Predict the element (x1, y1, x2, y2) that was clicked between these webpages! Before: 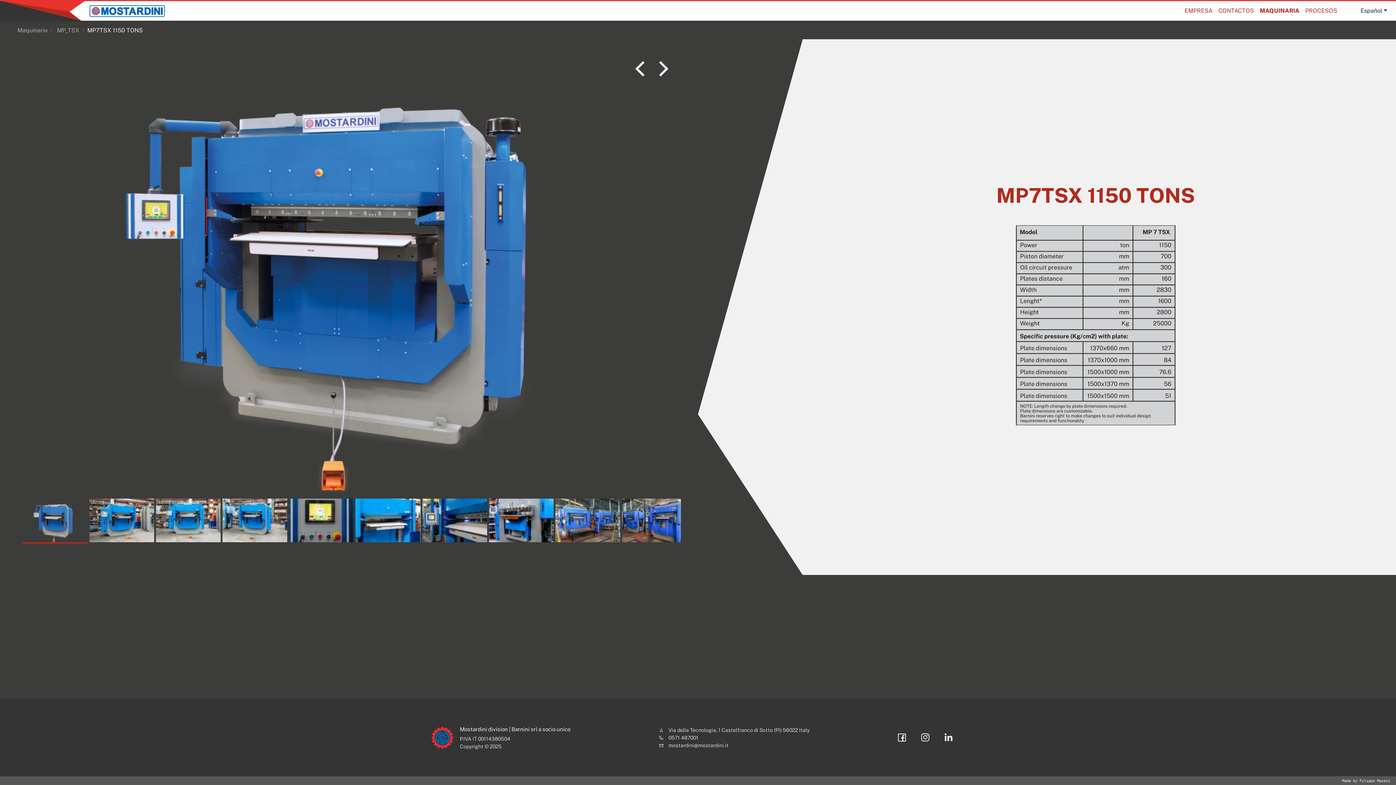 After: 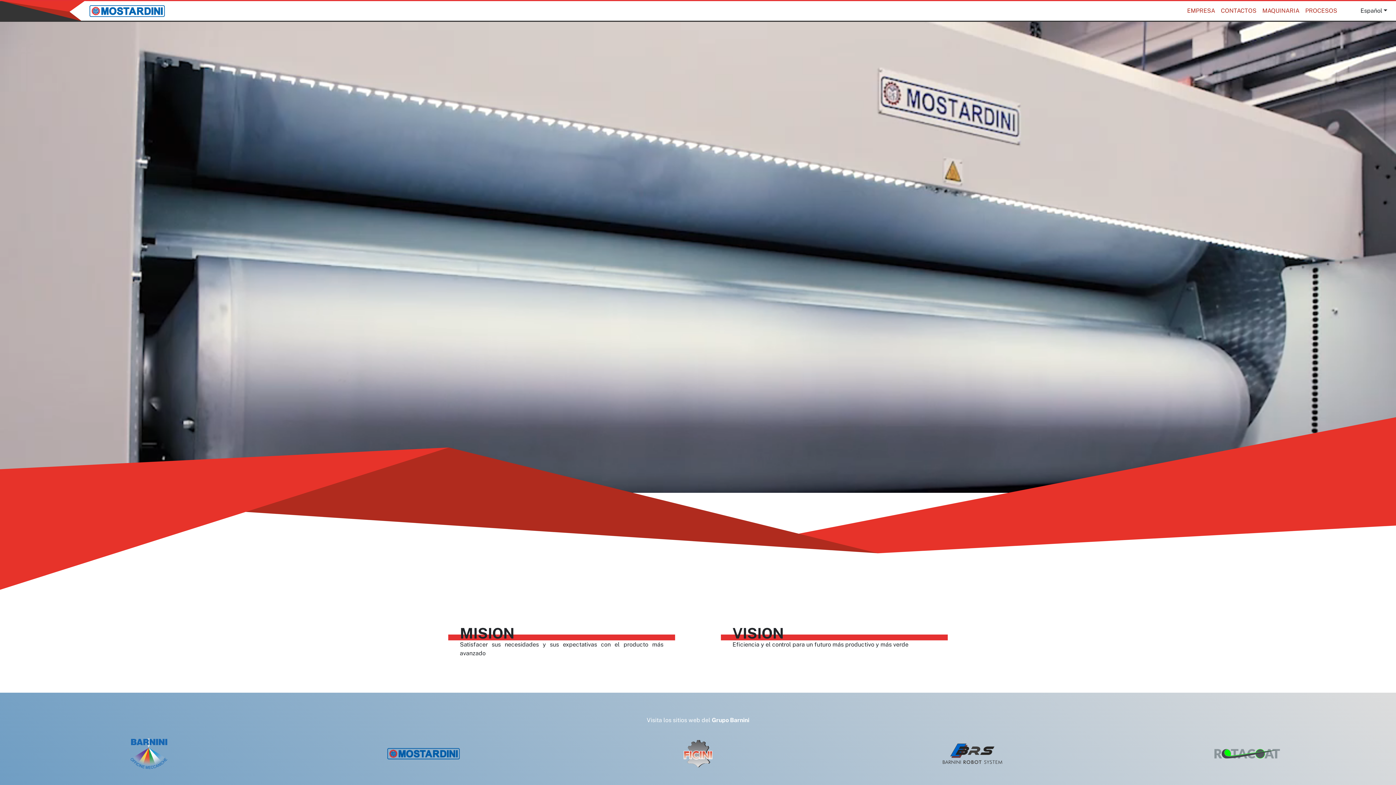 Action: bbox: (87, 5, 167, 14)